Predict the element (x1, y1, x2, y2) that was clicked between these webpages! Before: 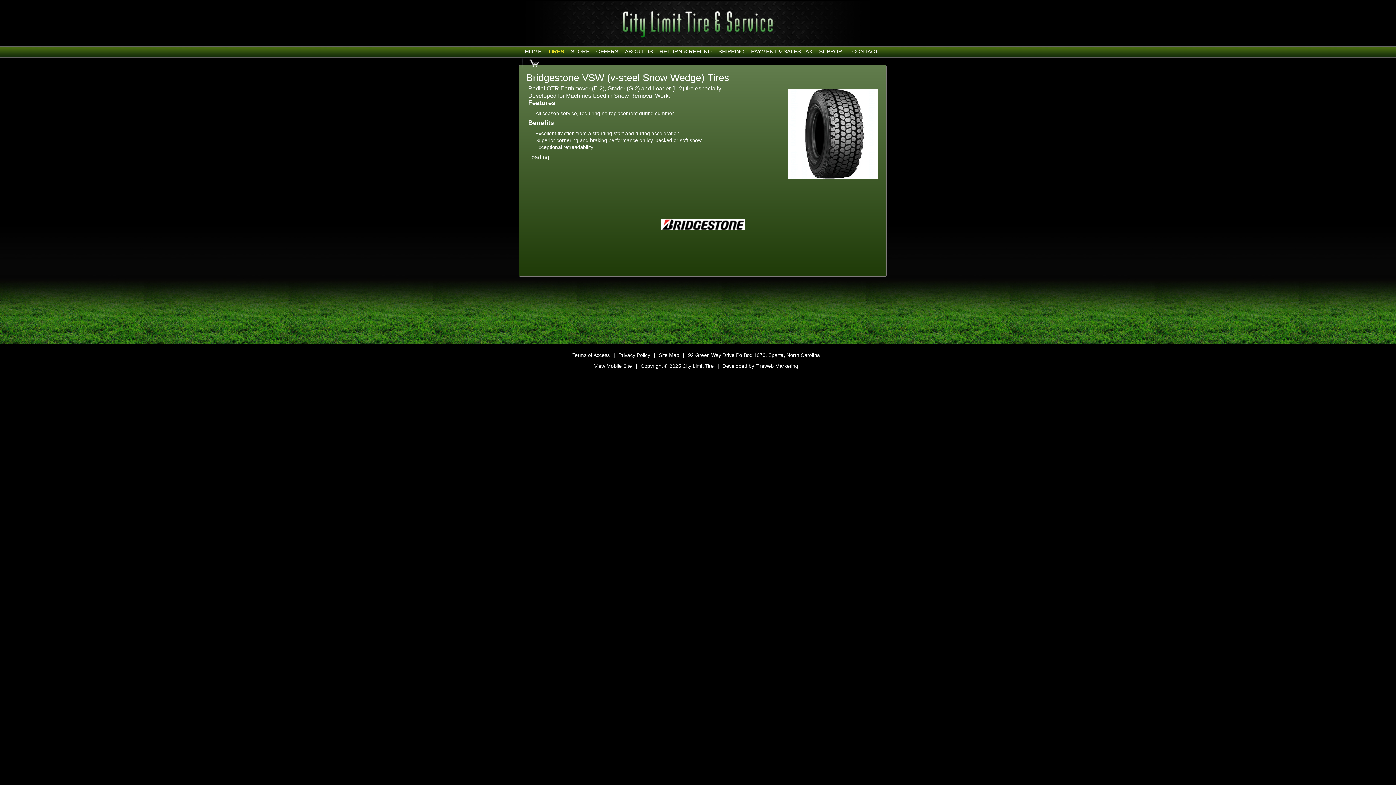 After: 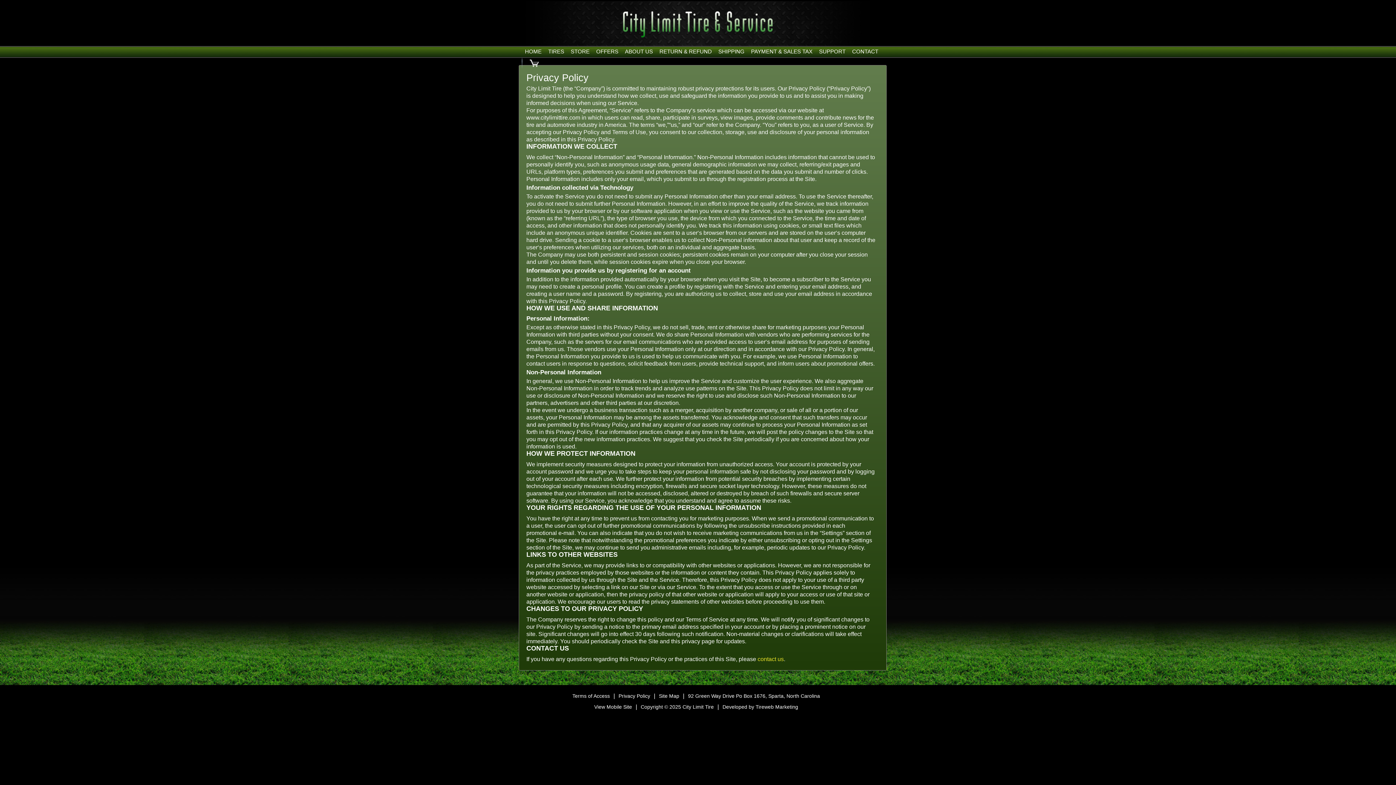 Action: bbox: (618, 352, 650, 358) label: Privacy Policy